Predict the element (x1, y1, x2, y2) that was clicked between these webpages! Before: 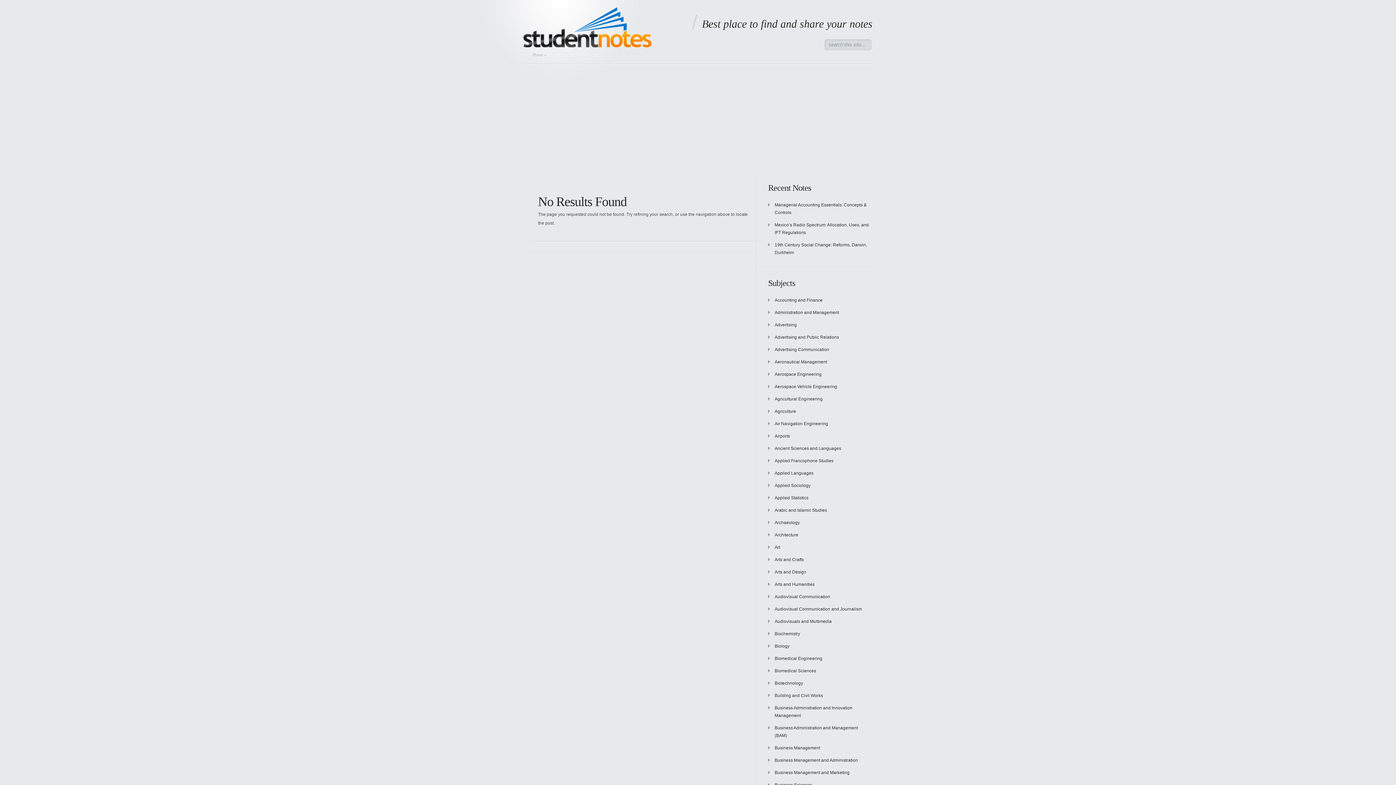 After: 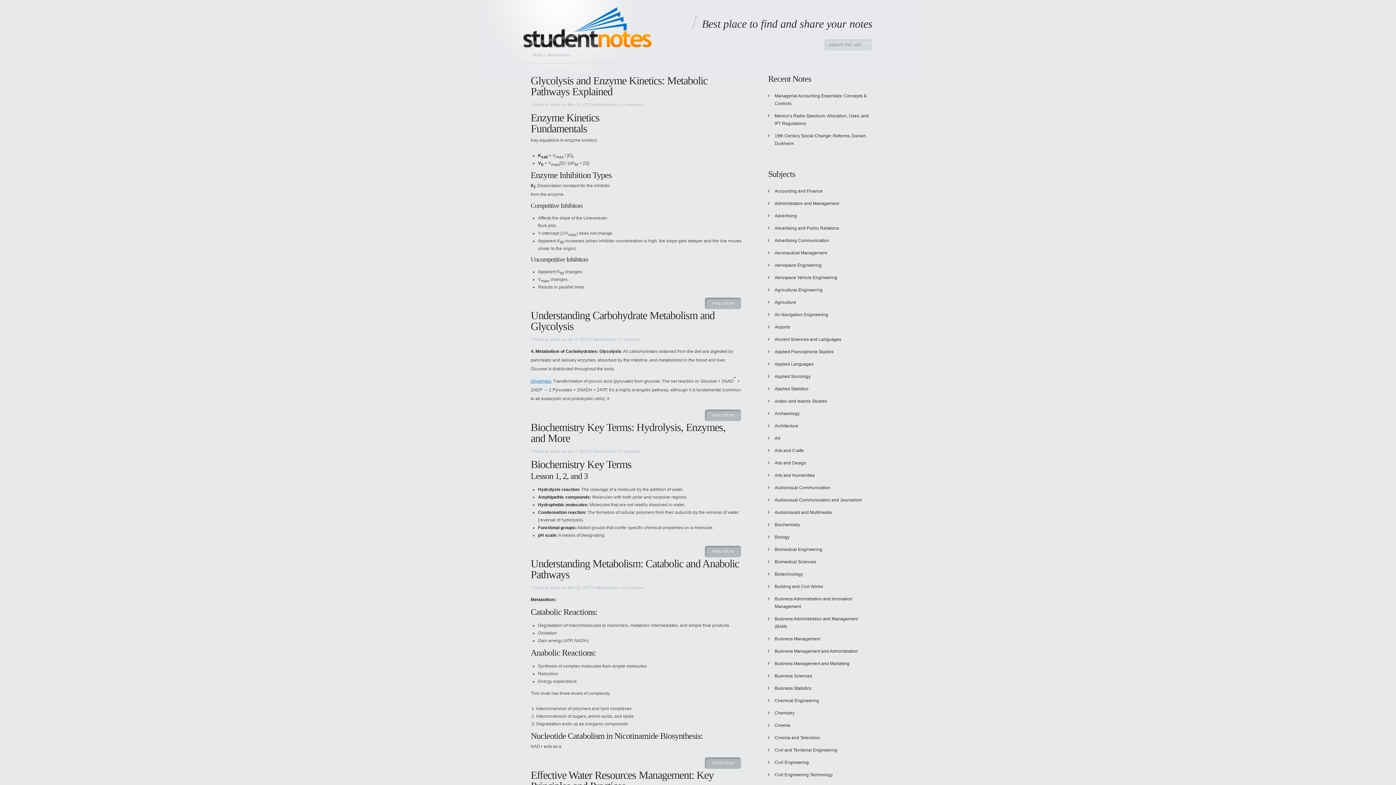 Action: bbox: (774, 631, 800, 636) label: Biochemistry